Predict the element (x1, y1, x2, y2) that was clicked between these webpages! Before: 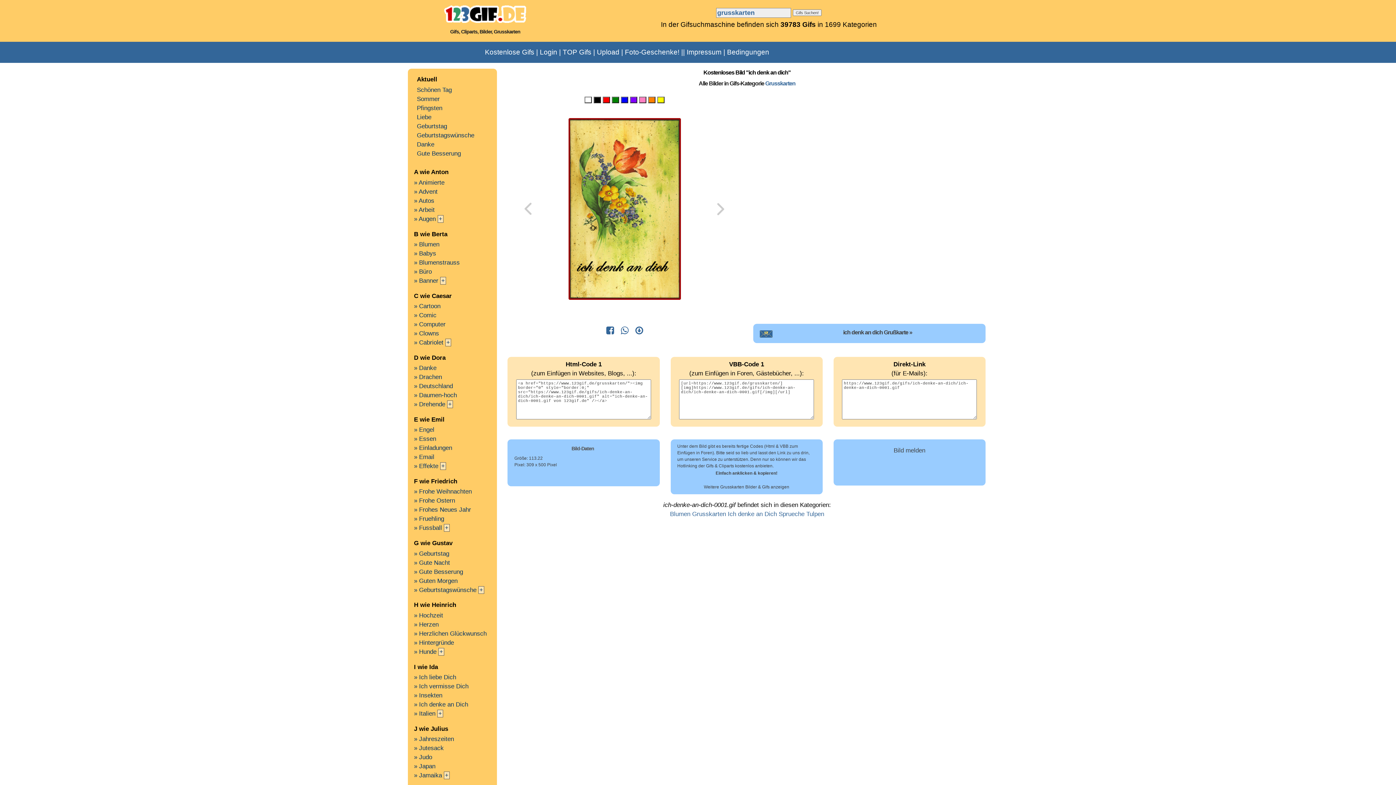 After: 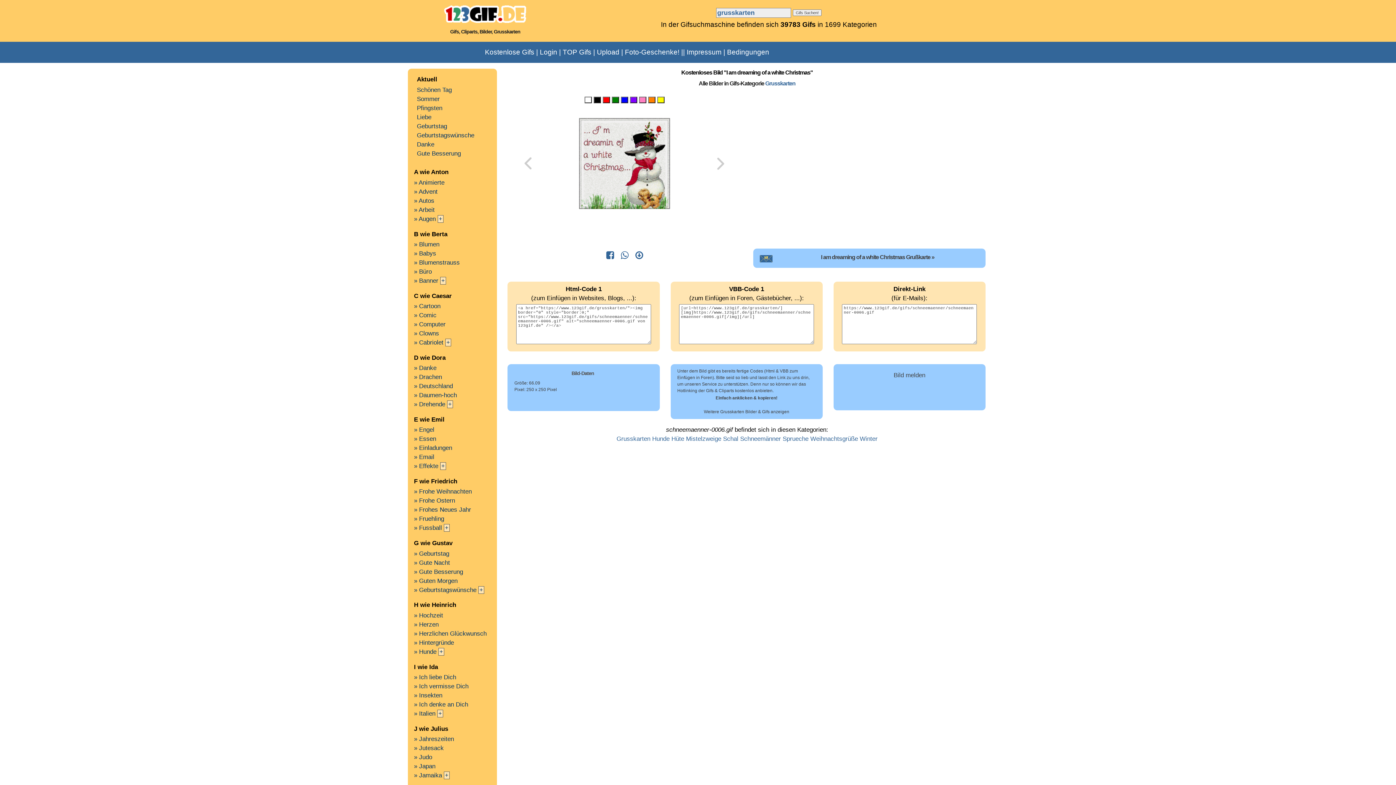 Action: bbox: (506, 118, 550, 299)